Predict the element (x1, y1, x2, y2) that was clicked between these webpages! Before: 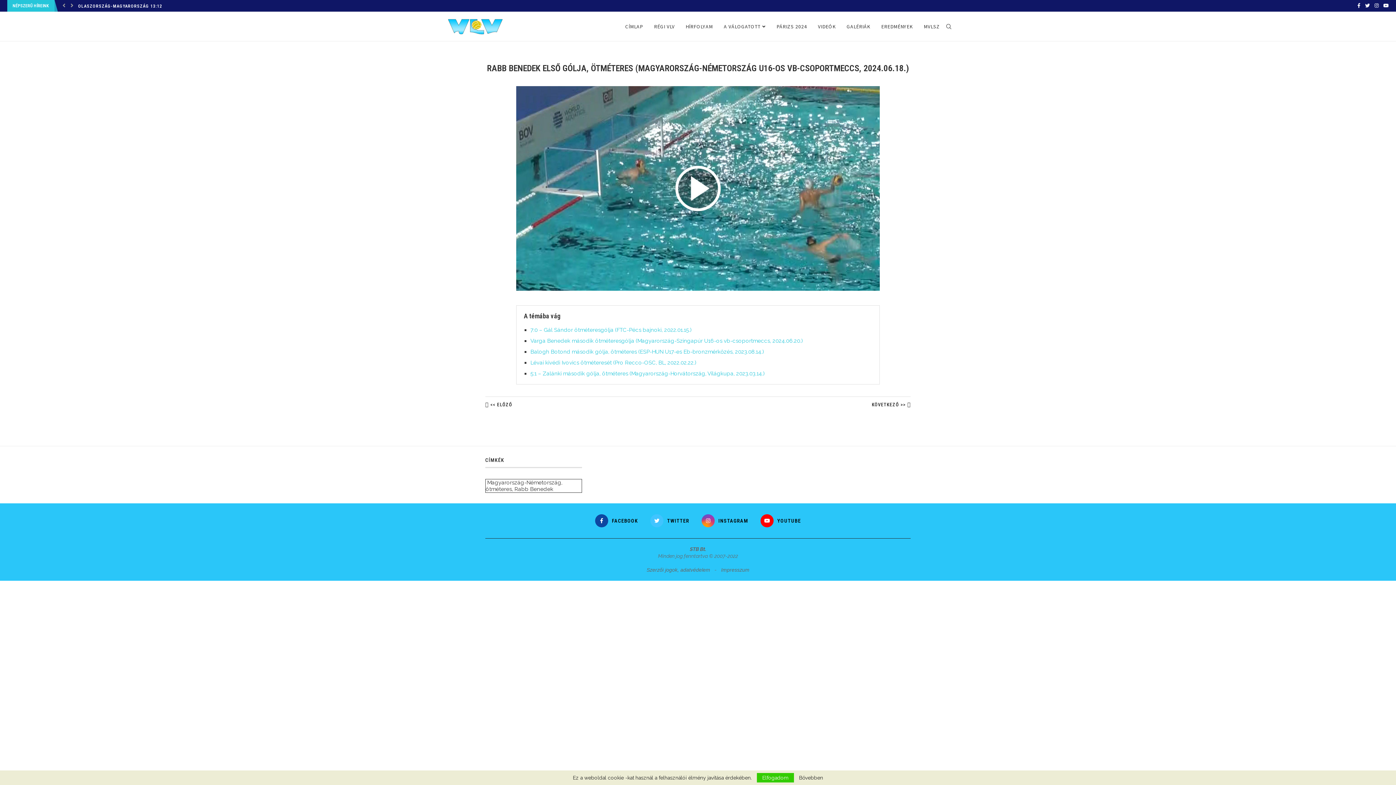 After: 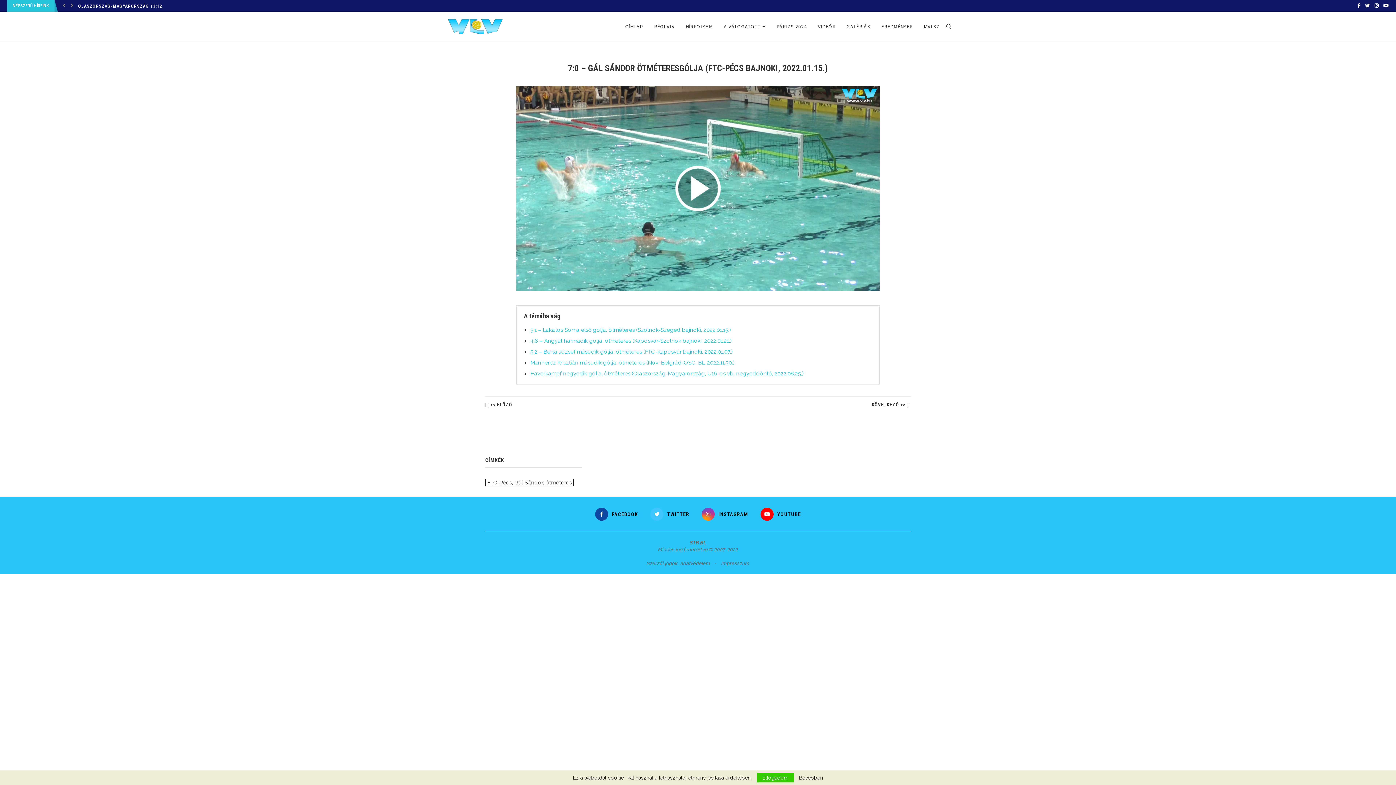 Action: bbox: (530, 326, 692, 333) label: 7:0 – Gál Sándor ötméteresgólja (FTC-Pécs bajnoki, 2022.01.15.)